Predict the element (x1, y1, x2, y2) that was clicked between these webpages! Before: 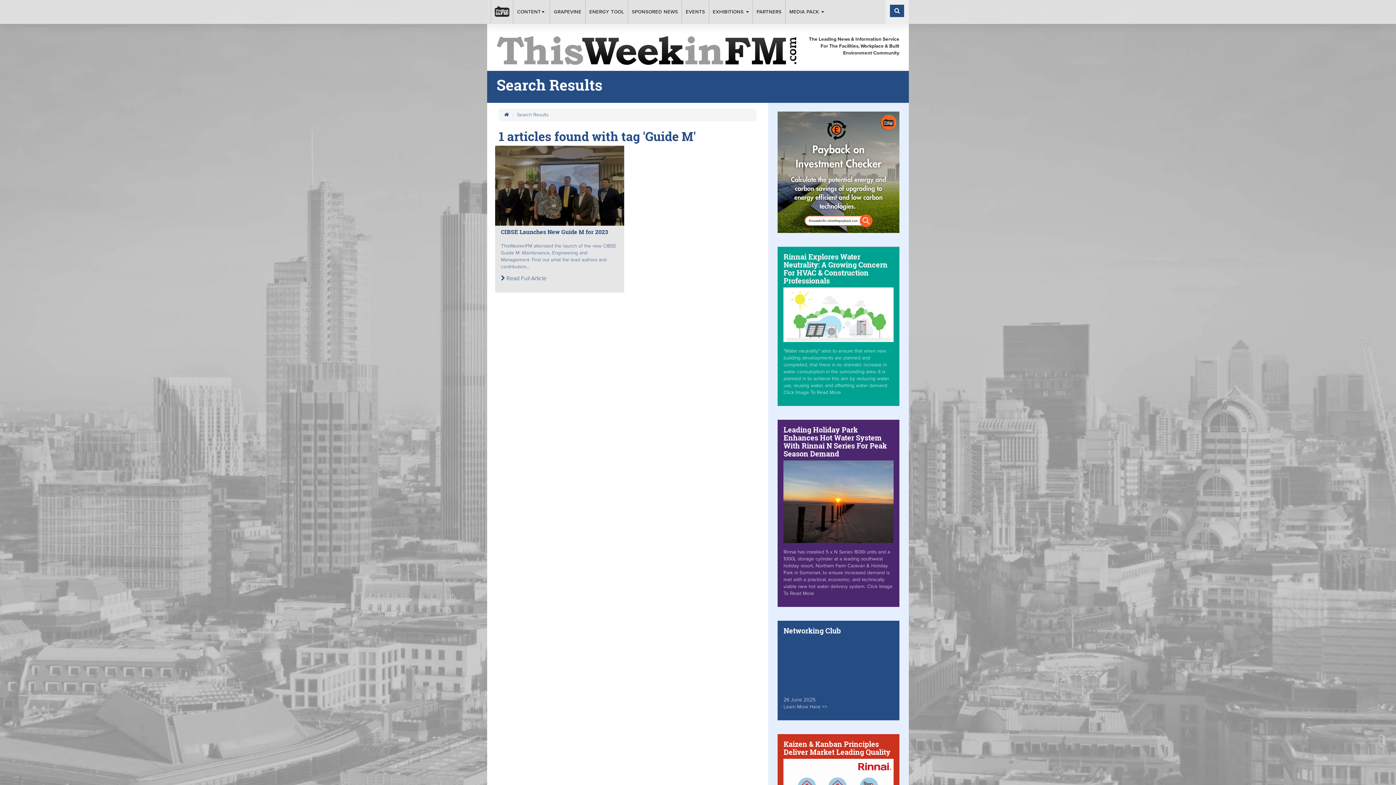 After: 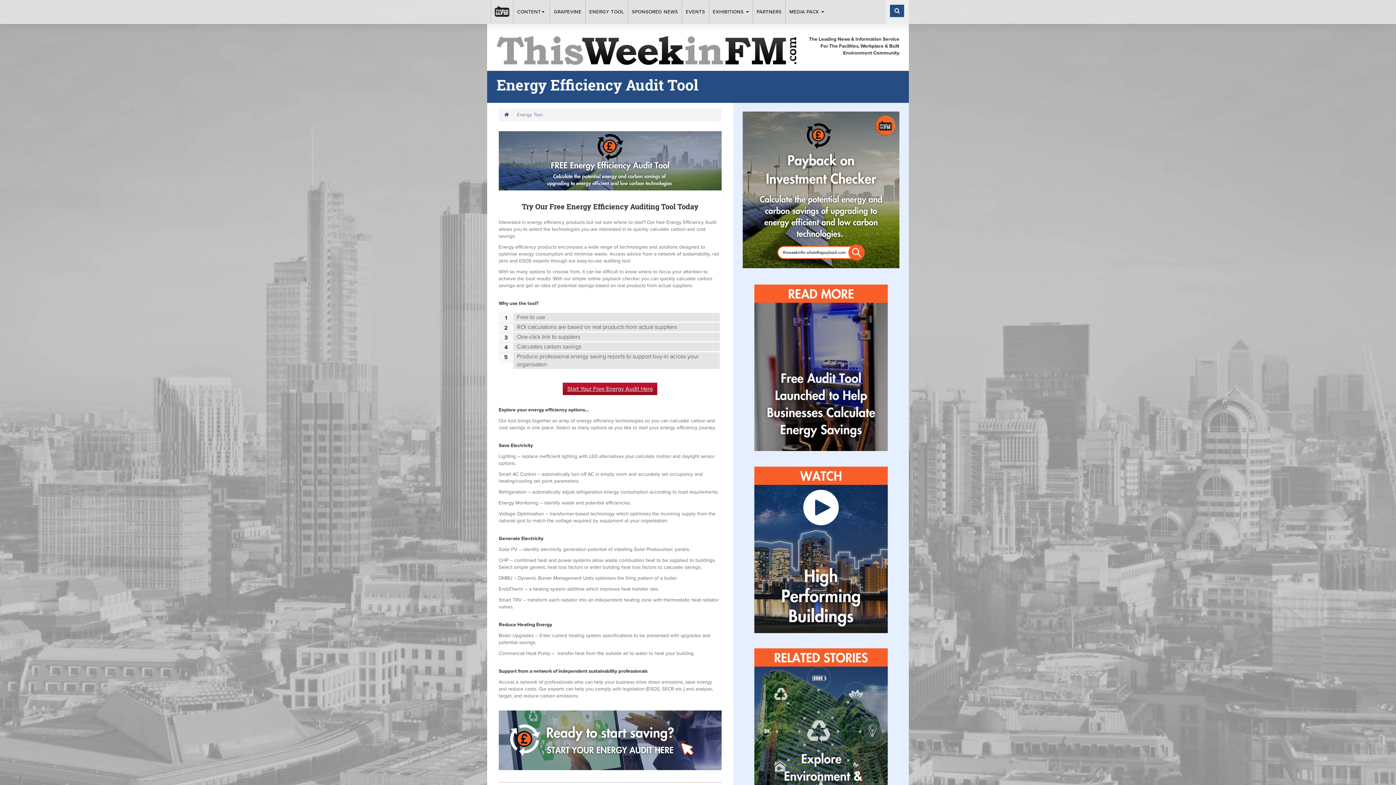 Action: bbox: (777, 111, 899, 233)